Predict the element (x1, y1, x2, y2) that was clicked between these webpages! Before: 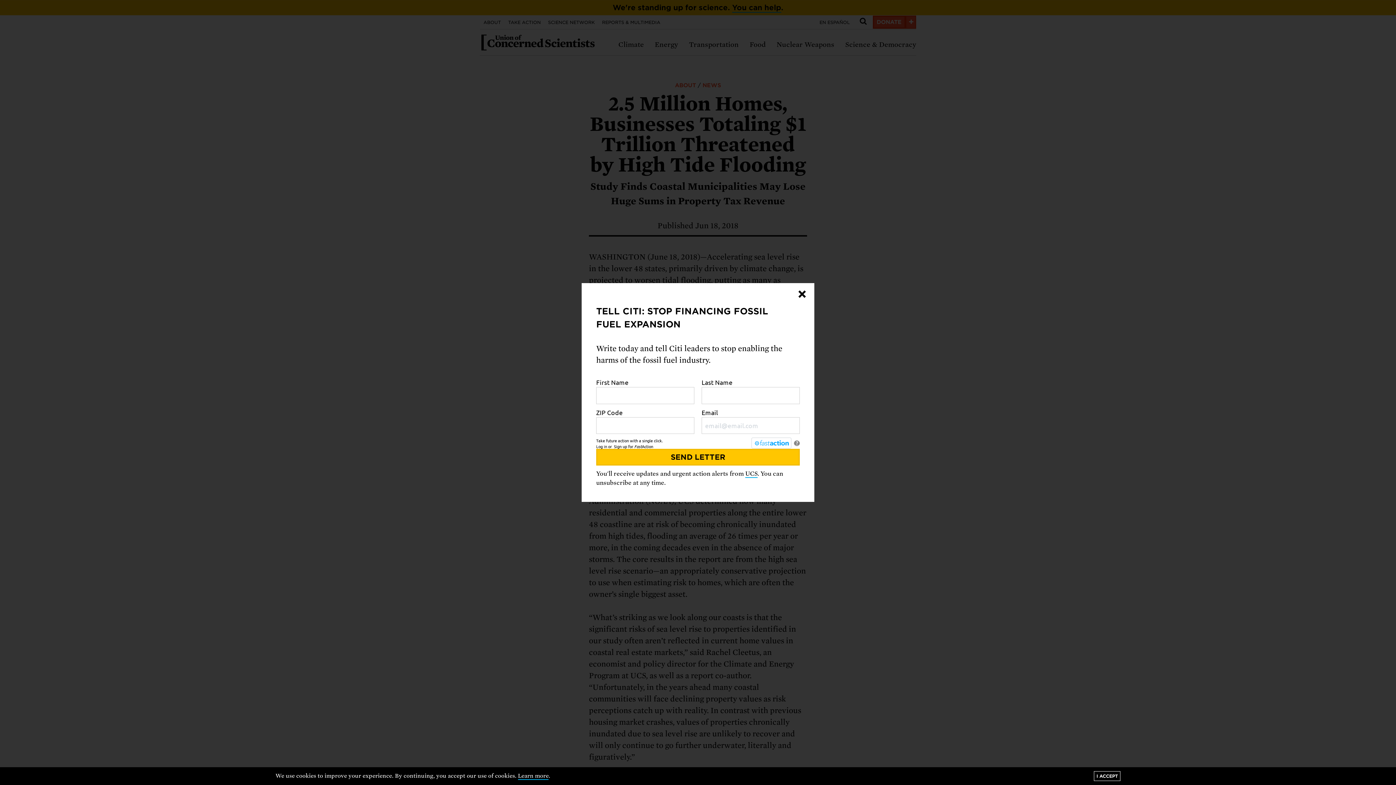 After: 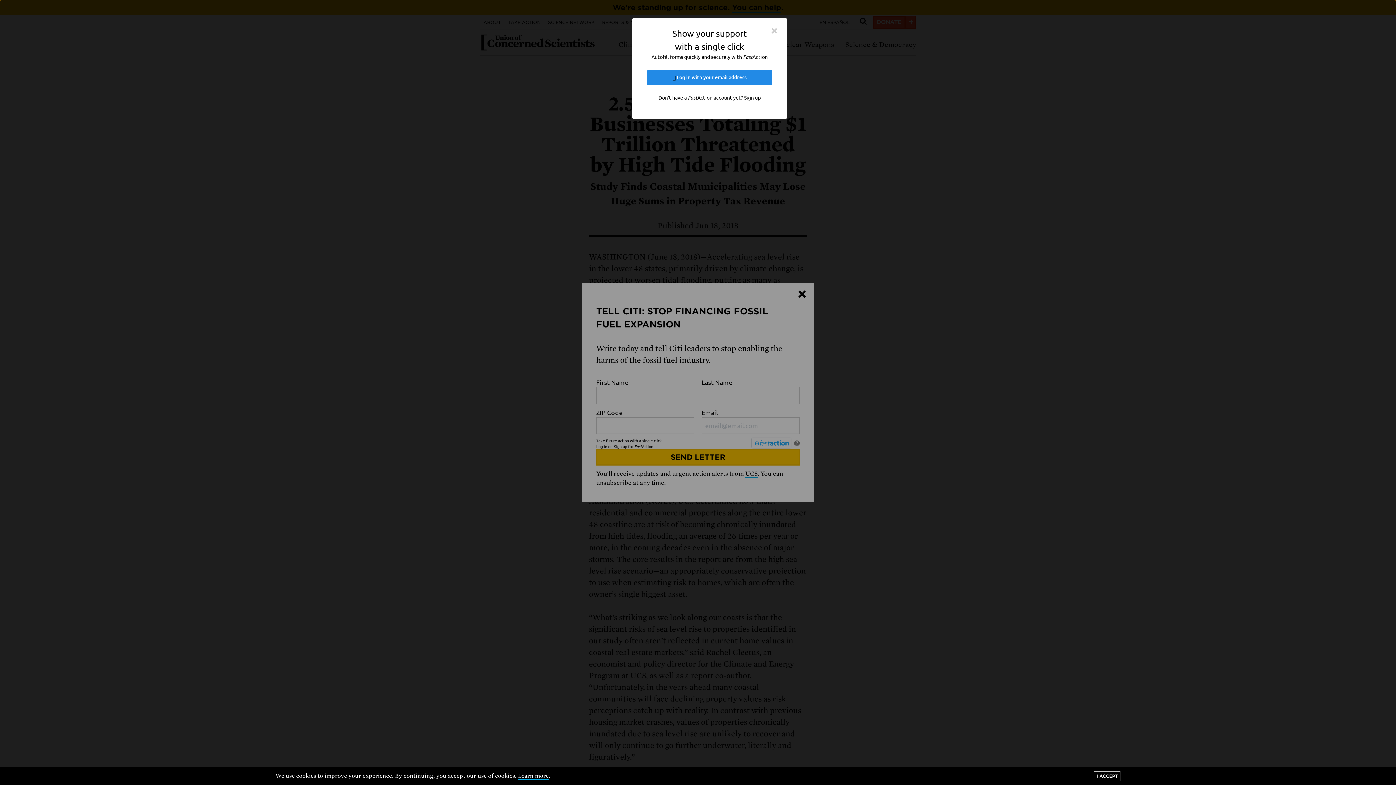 Action: bbox: (596, 443, 607, 450) label: Log in